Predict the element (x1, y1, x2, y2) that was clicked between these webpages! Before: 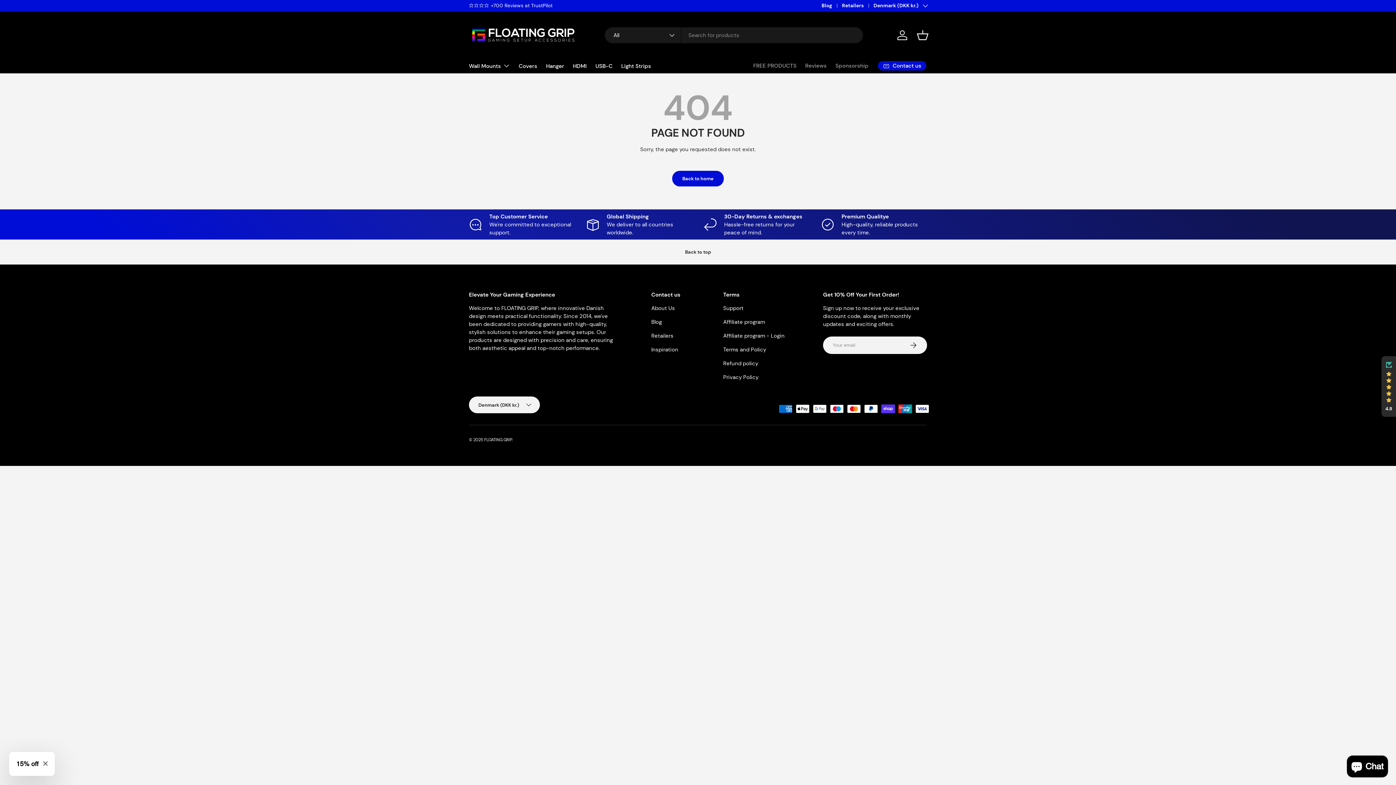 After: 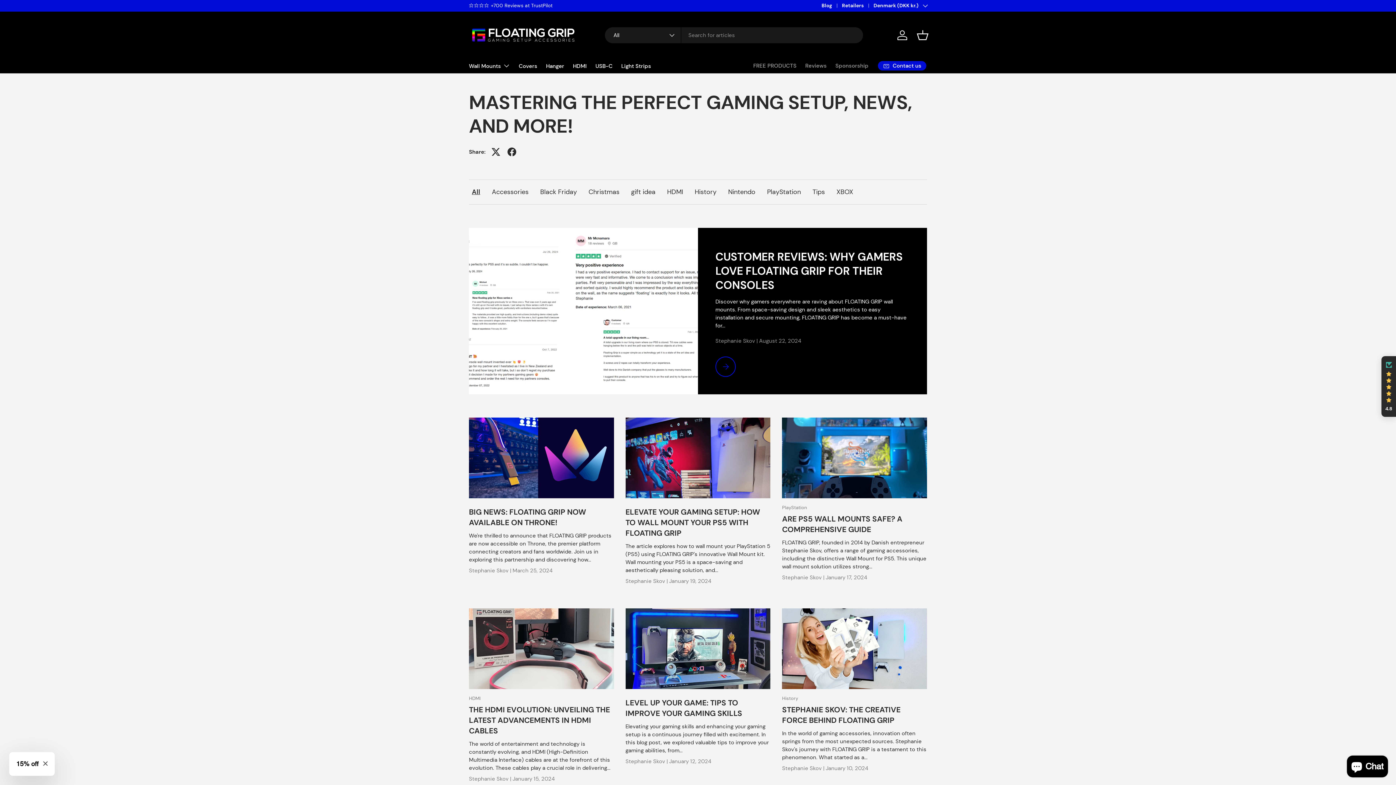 Action: bbox: (821, 2, 842, 9) label: Blog